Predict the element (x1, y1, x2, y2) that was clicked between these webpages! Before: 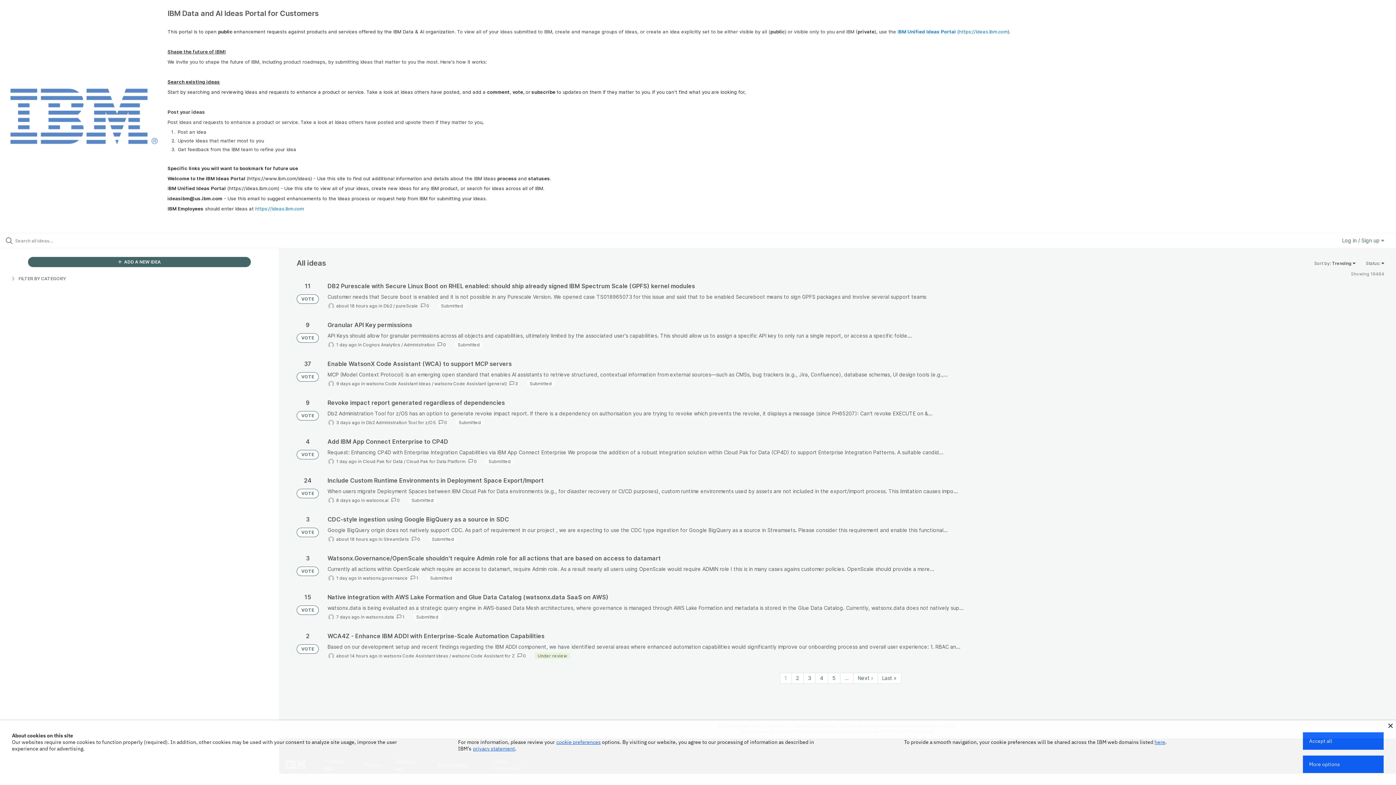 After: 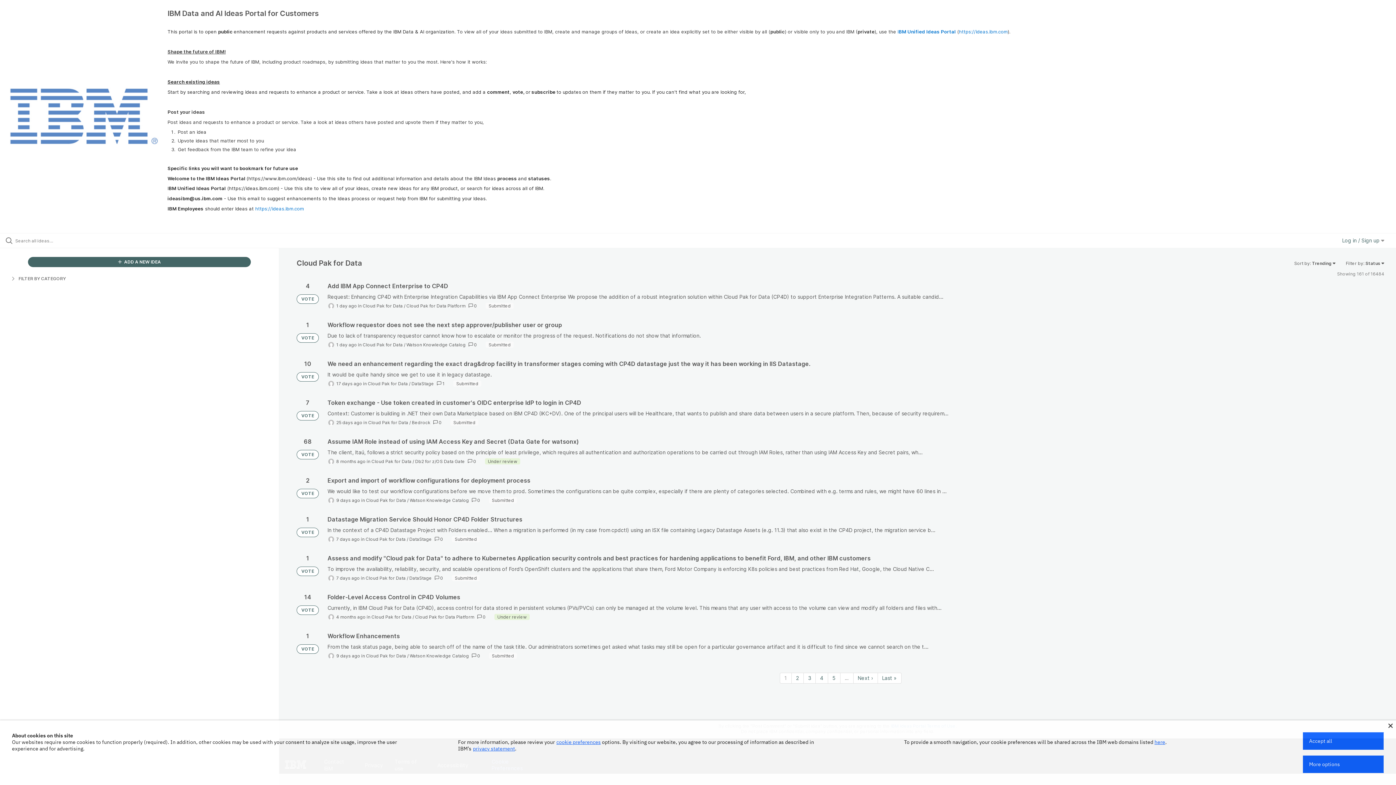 Action: bbox: (362, 459, 402, 464) label: Cloud Pak for Data